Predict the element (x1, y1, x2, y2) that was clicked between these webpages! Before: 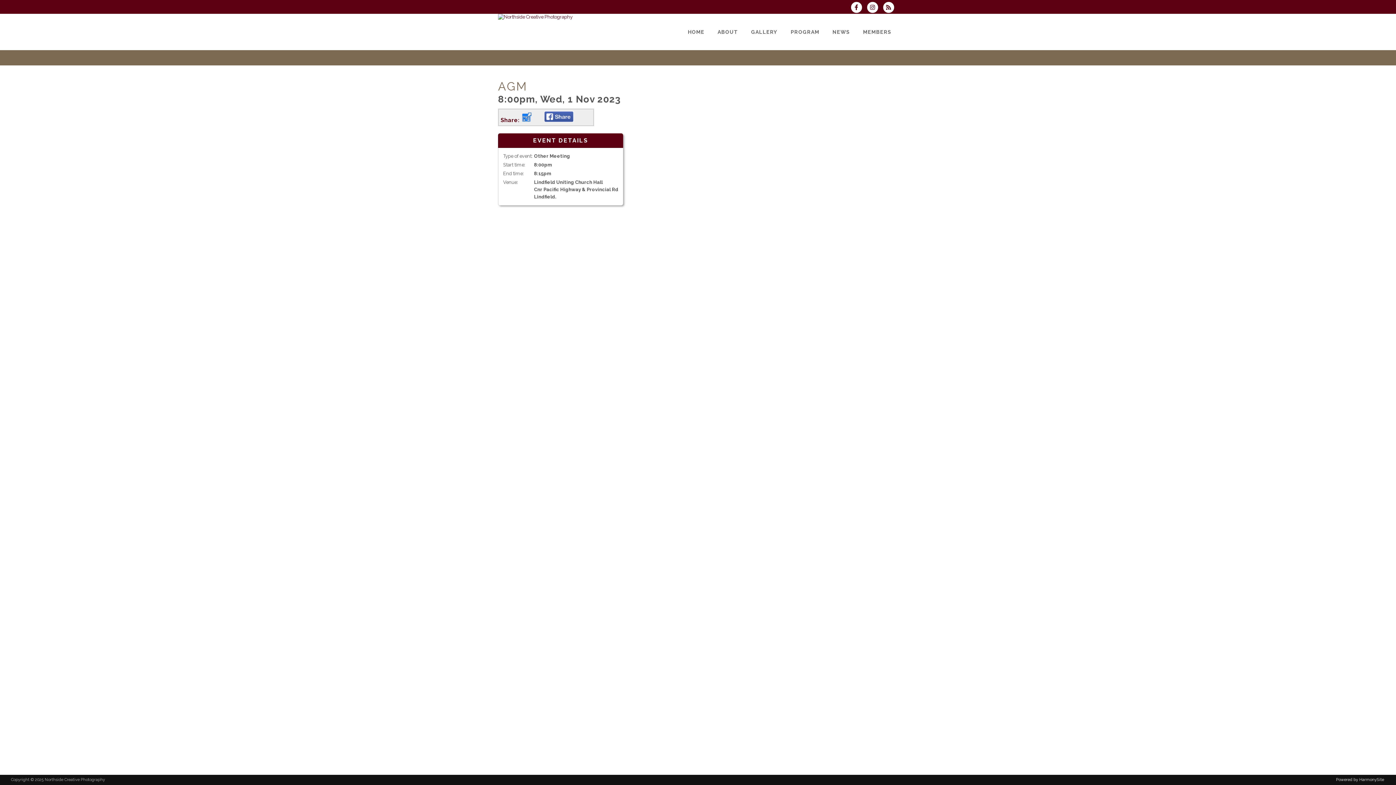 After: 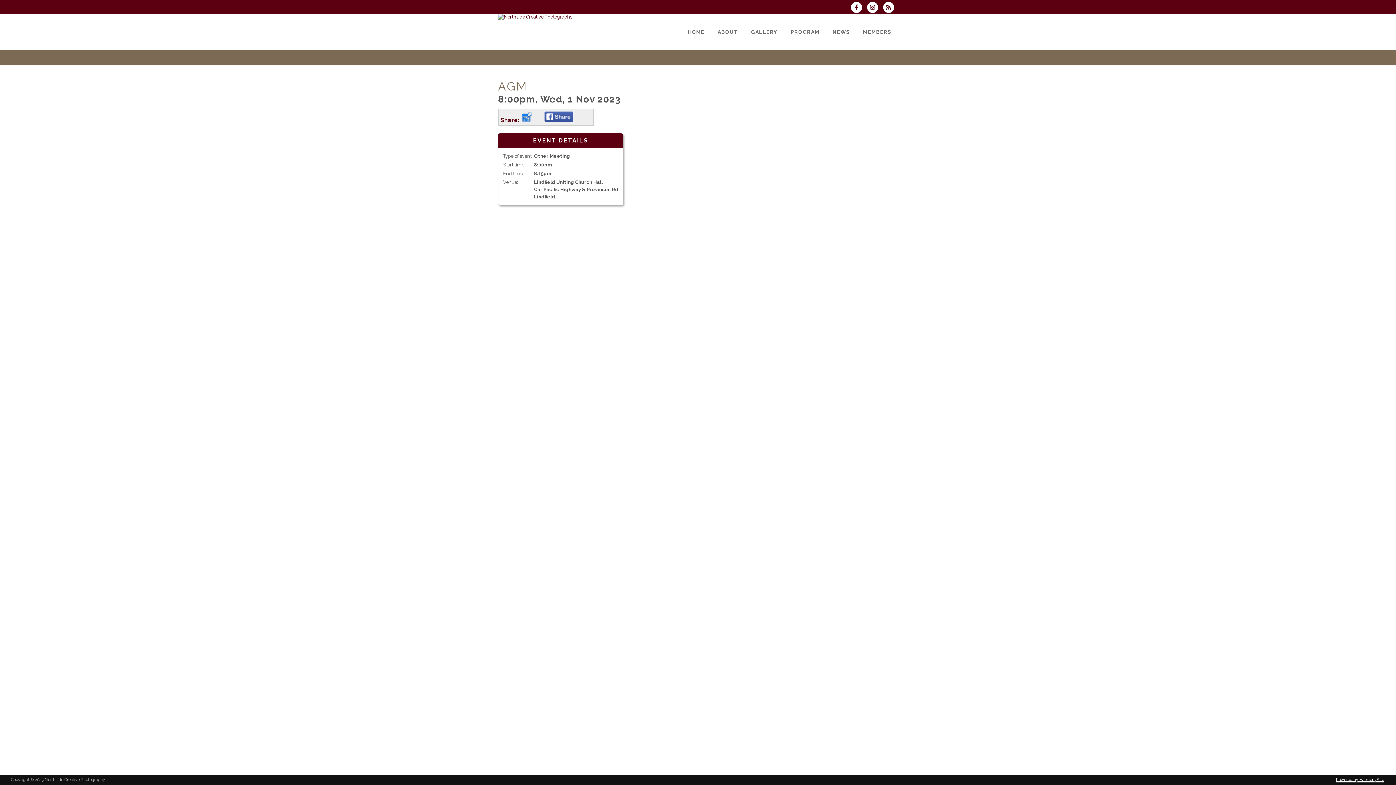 Action: label: Powered by HarmonySite bbox: (1336, 777, 1384, 782)